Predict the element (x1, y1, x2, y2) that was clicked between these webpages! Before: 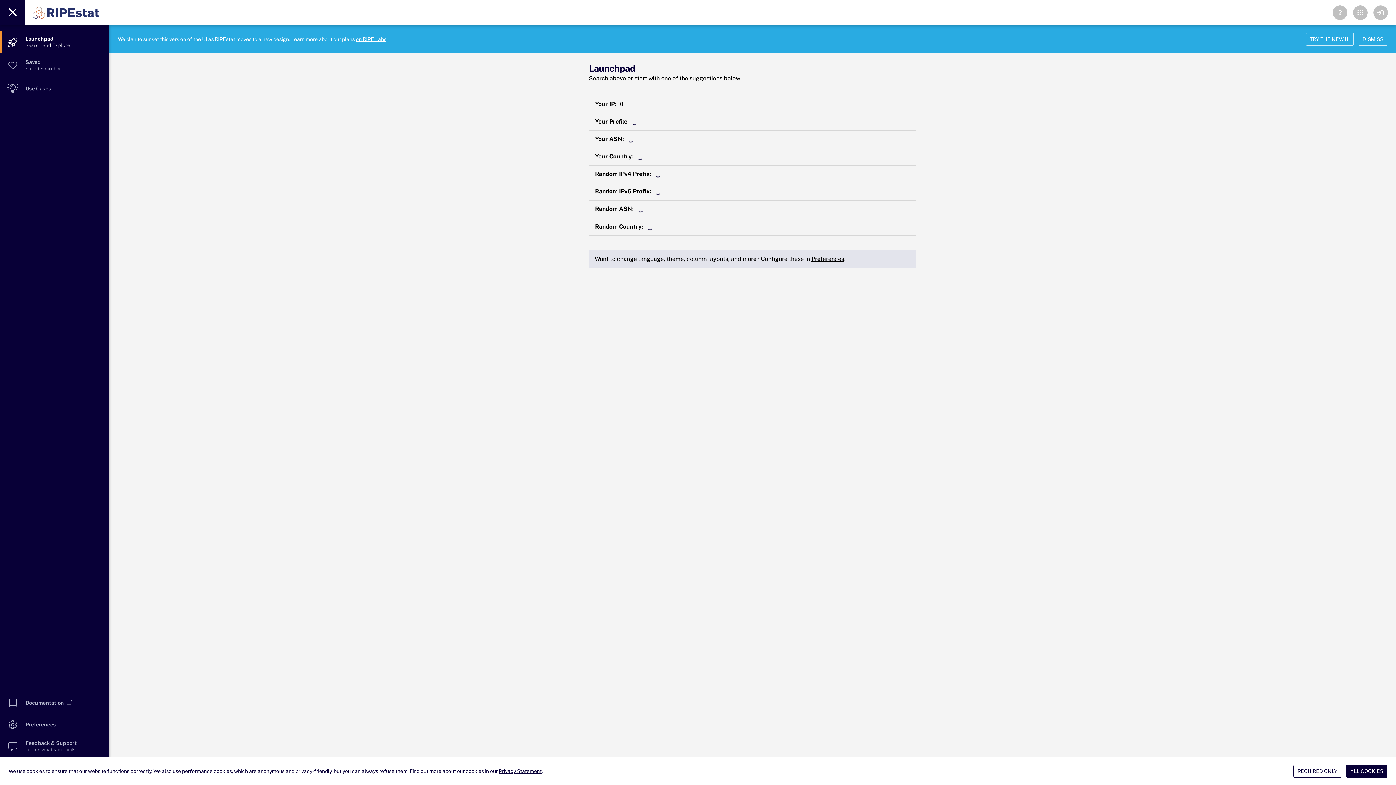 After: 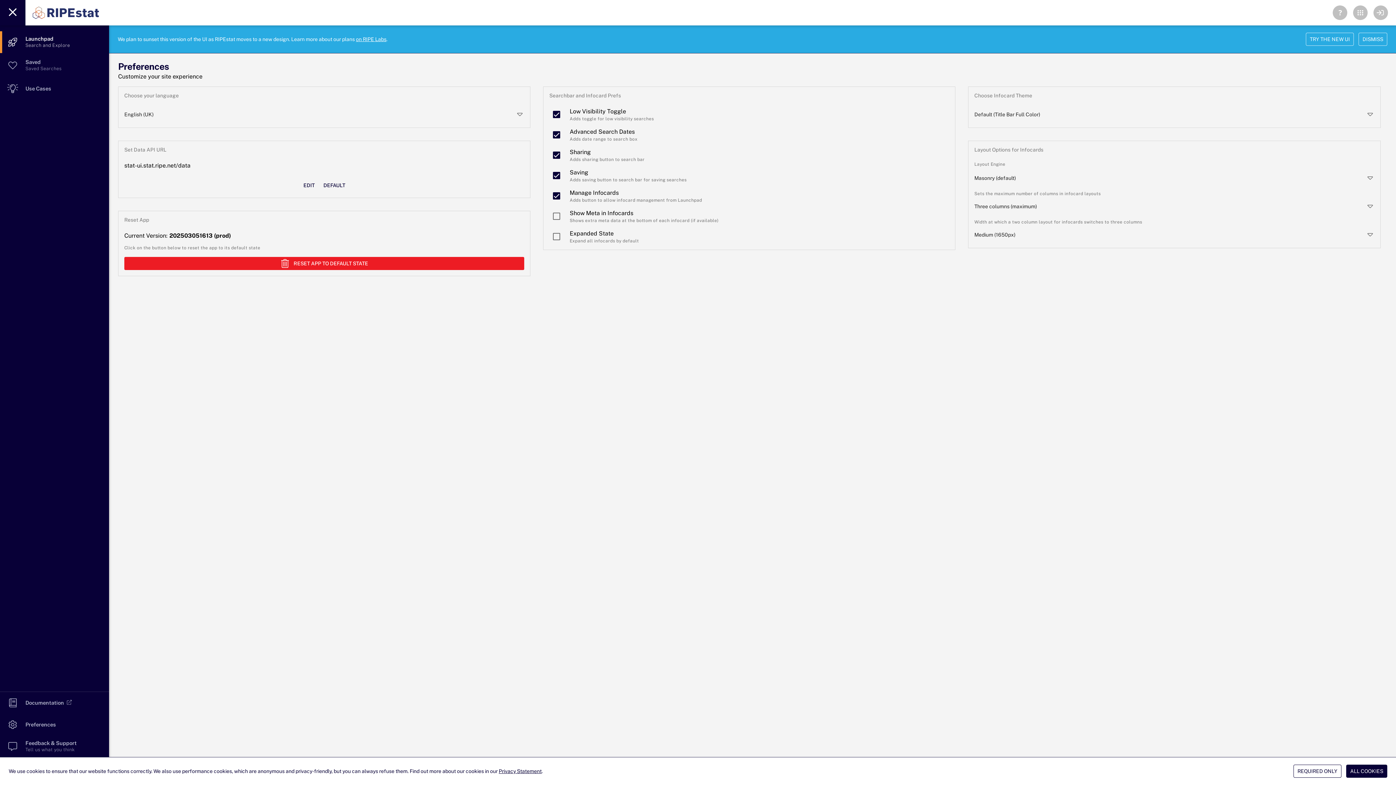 Action: label: Preferences bbox: (811, 255, 844, 262)